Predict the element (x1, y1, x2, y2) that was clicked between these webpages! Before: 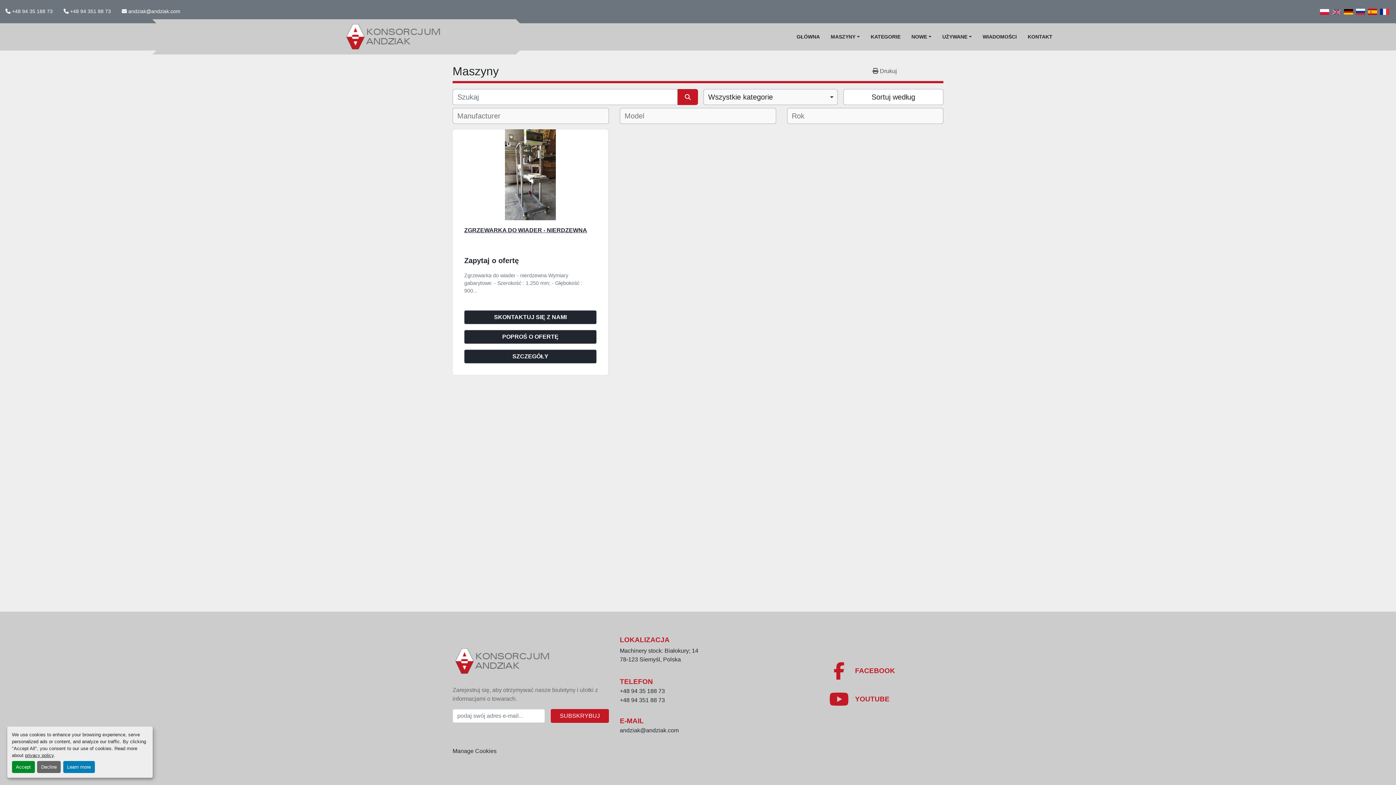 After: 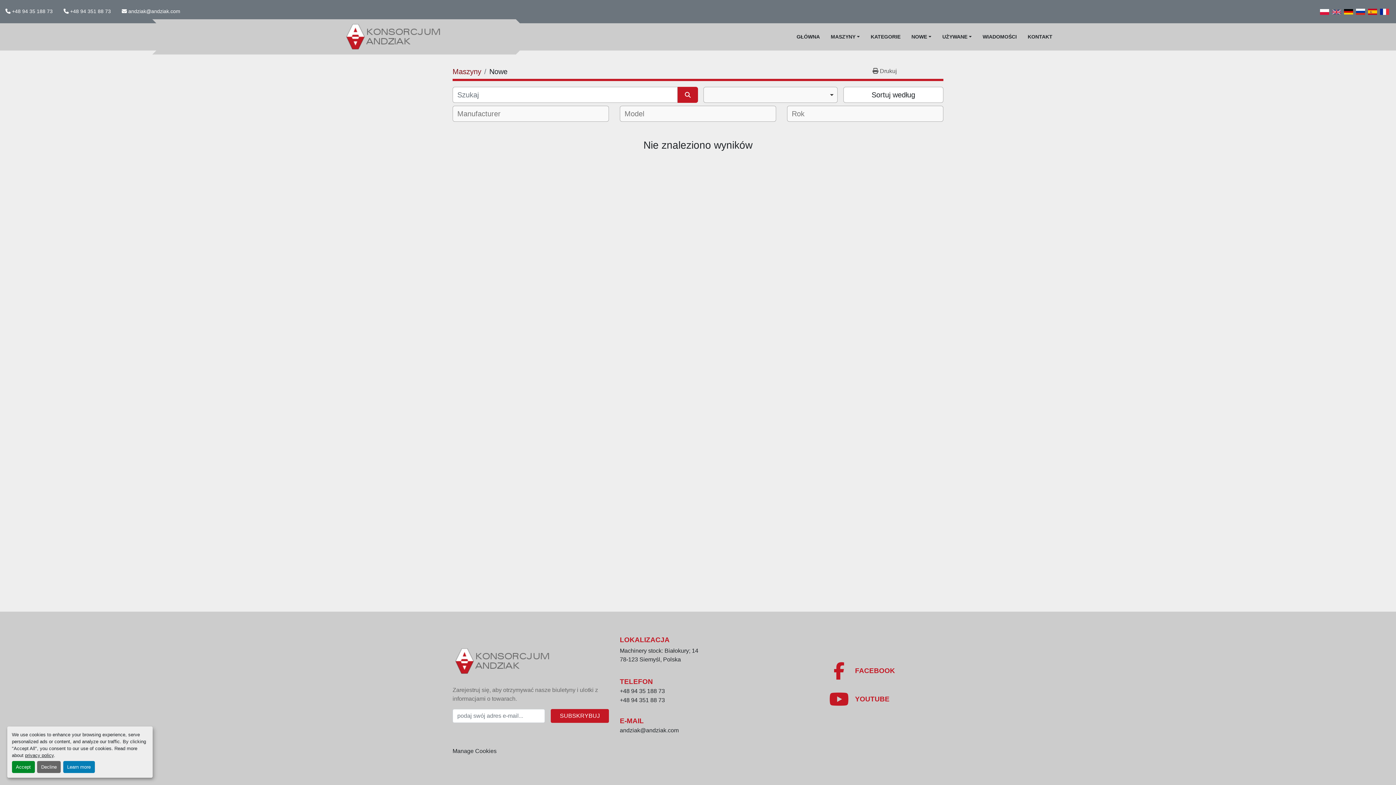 Action: label: NOWE bbox: (911, 23, 931, 50)